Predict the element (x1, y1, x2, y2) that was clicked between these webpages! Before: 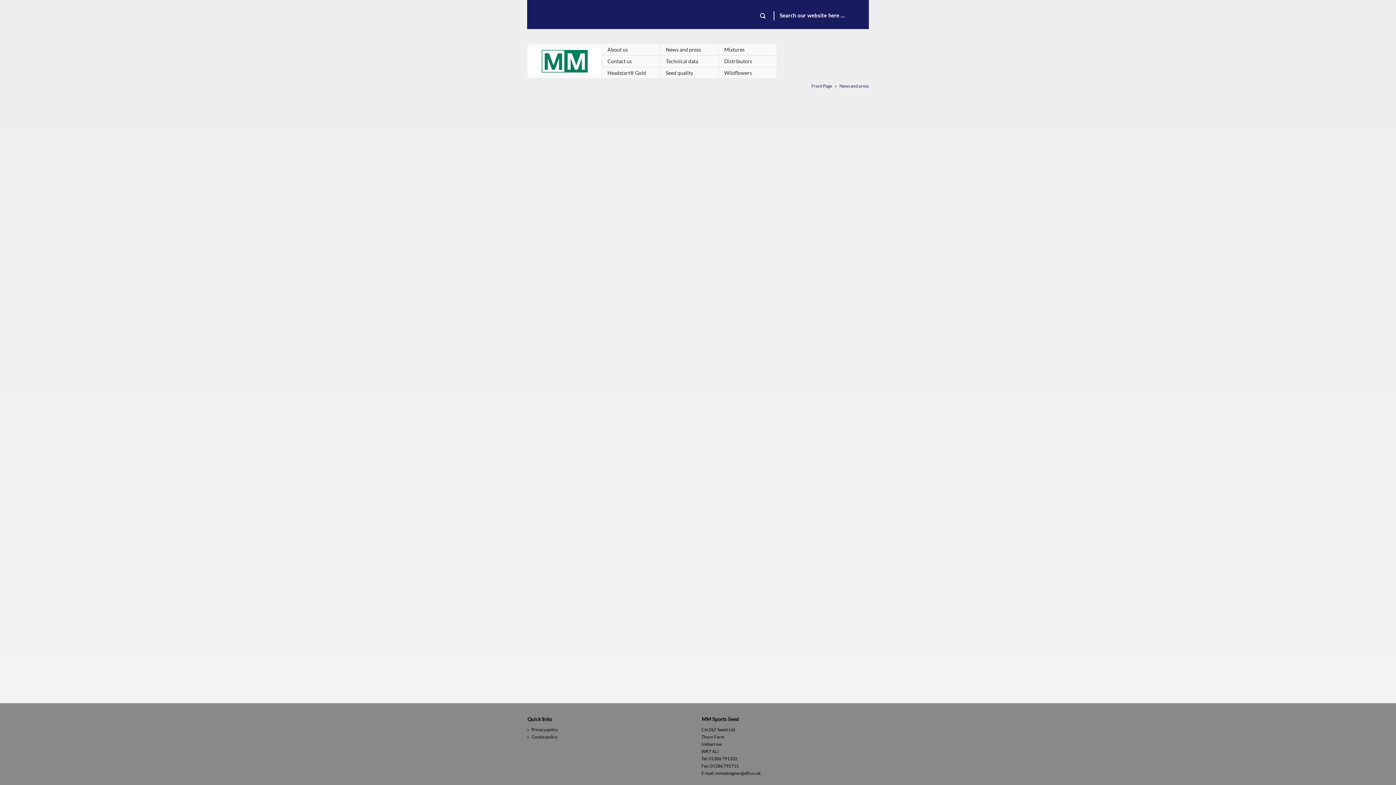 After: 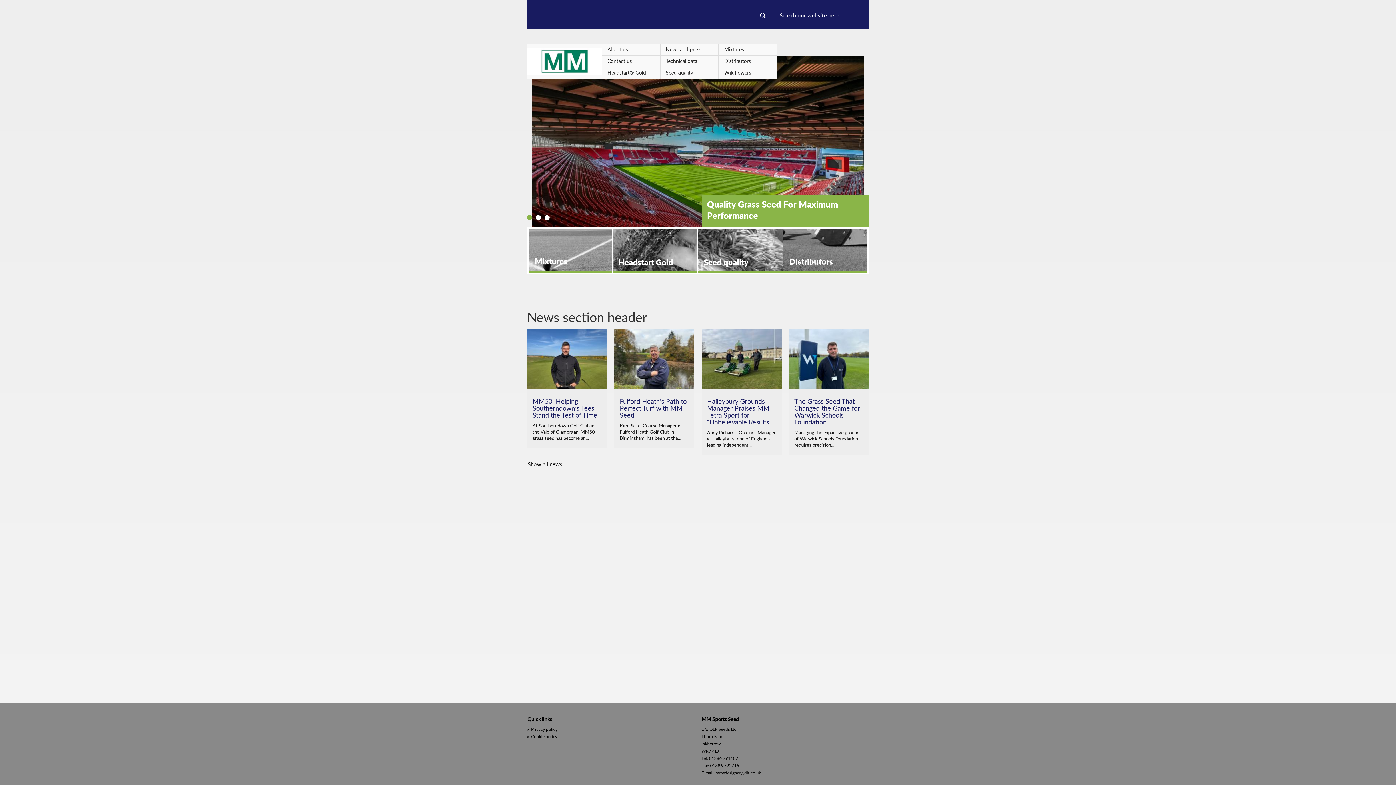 Action: bbox: (527, 44, 602, 78)